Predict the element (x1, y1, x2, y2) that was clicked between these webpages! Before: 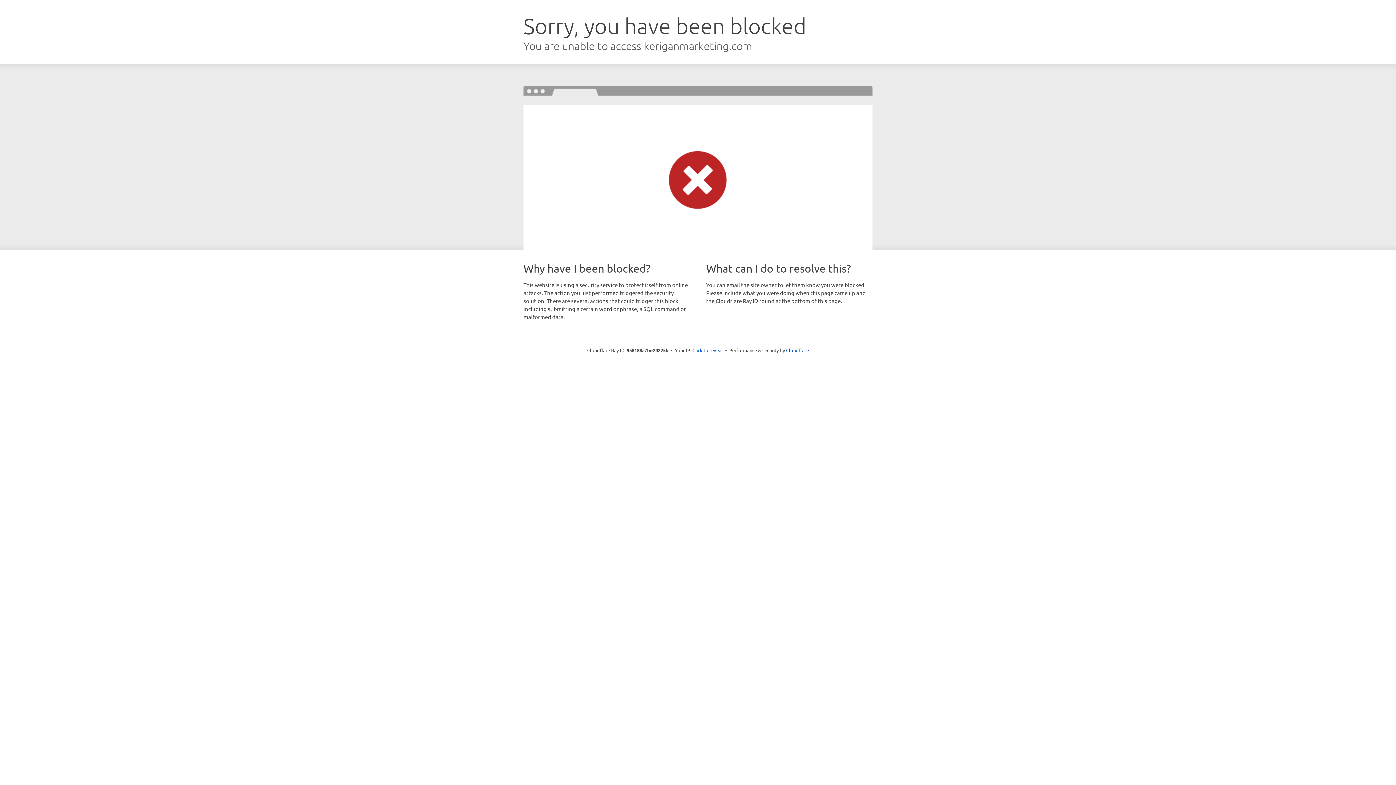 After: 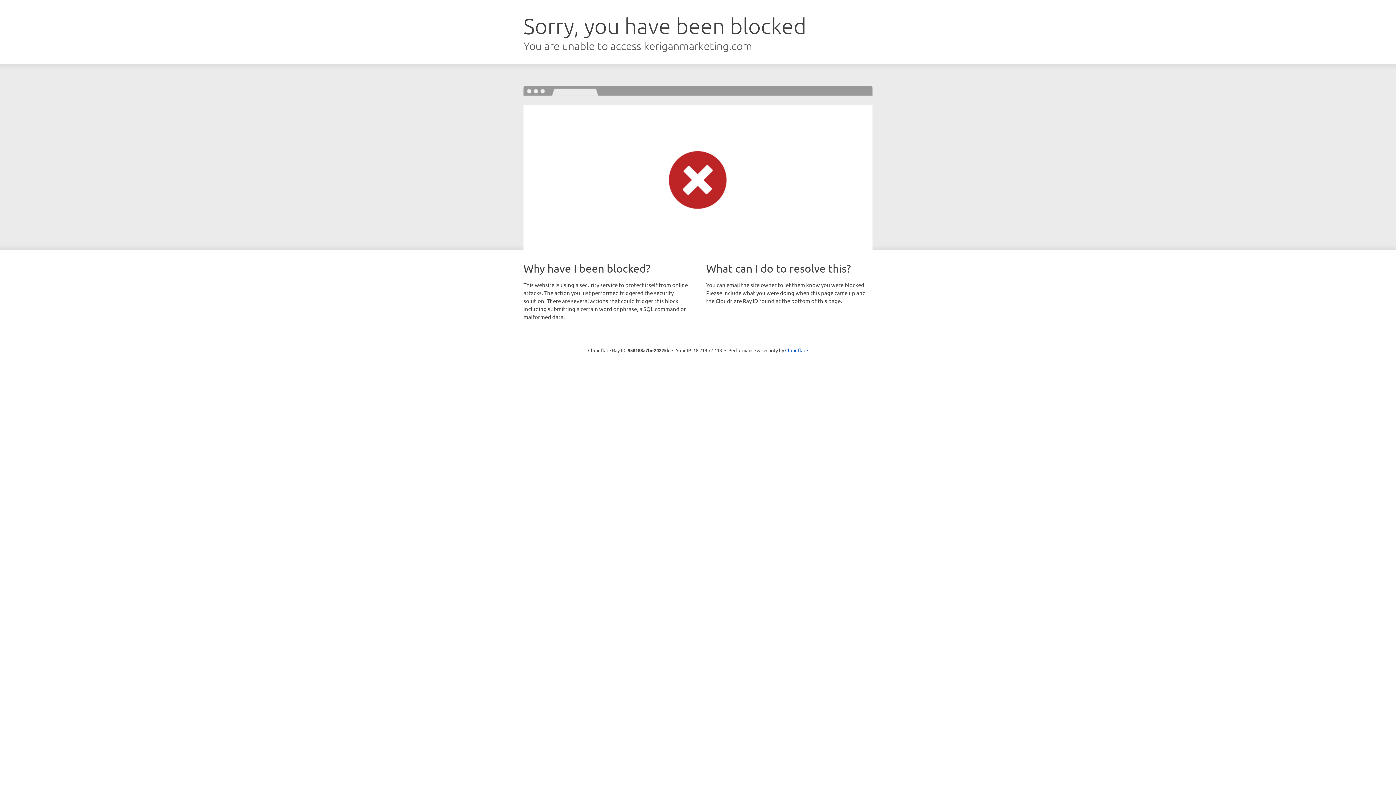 Action: bbox: (692, 346, 723, 353) label: Click to reveal